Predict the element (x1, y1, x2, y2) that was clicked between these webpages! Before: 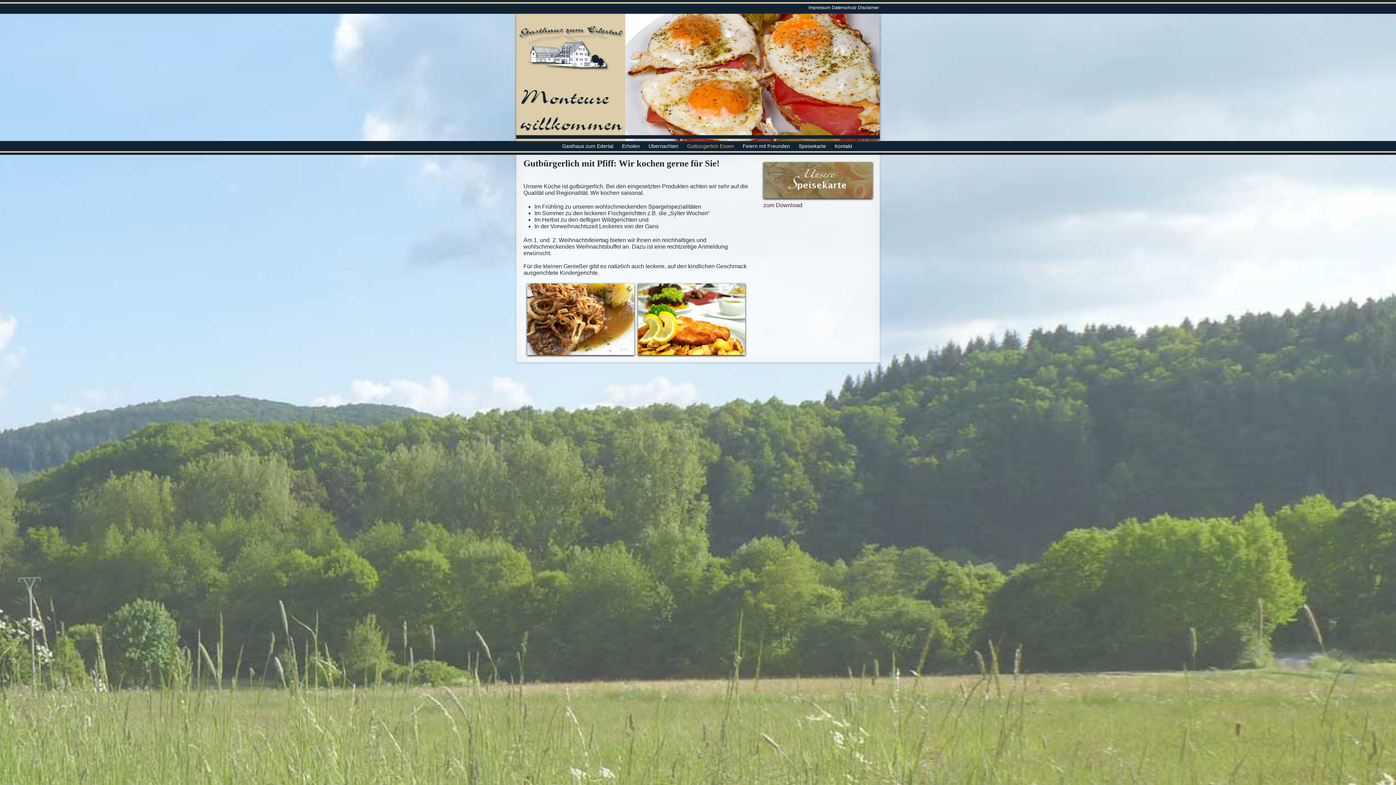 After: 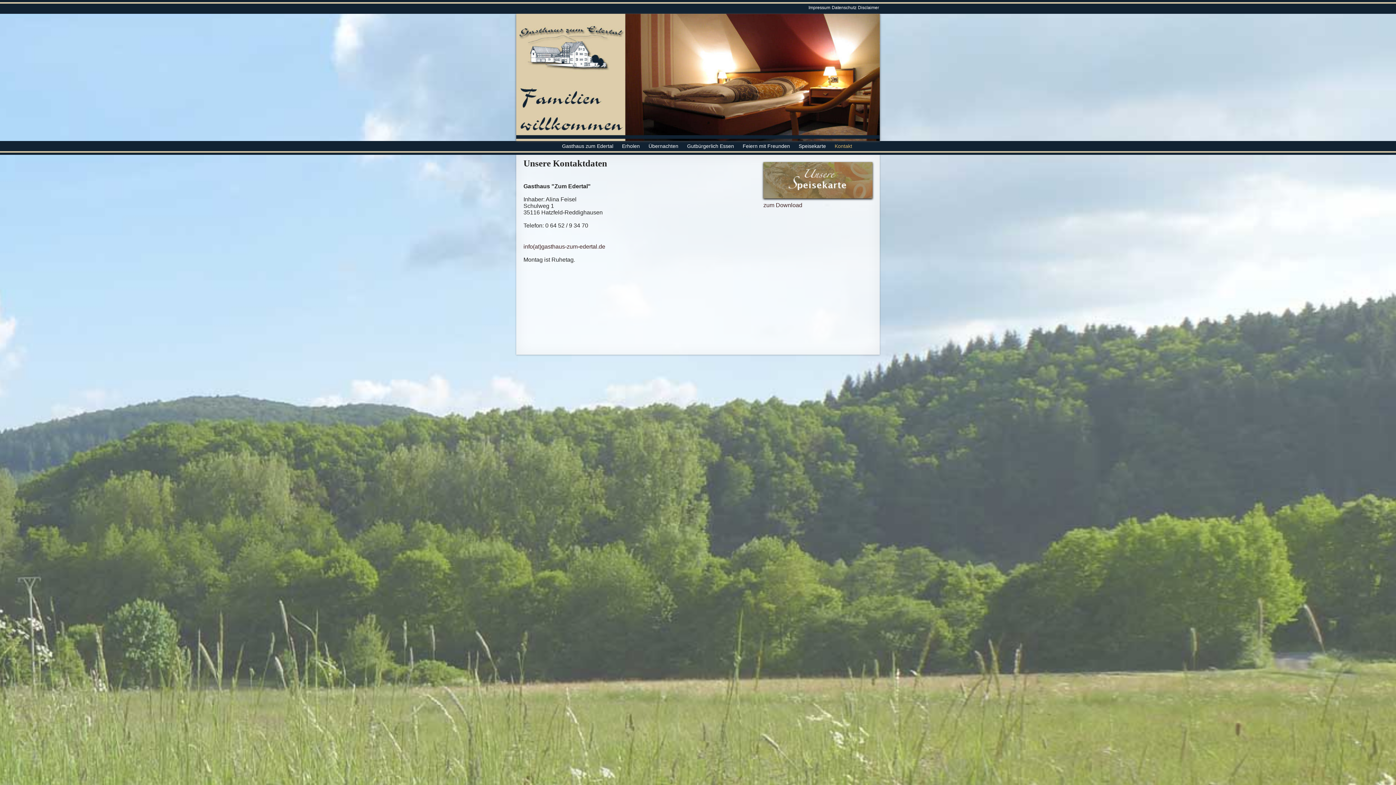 Action: label: Kontakt bbox: (833, 142, 853, 149)